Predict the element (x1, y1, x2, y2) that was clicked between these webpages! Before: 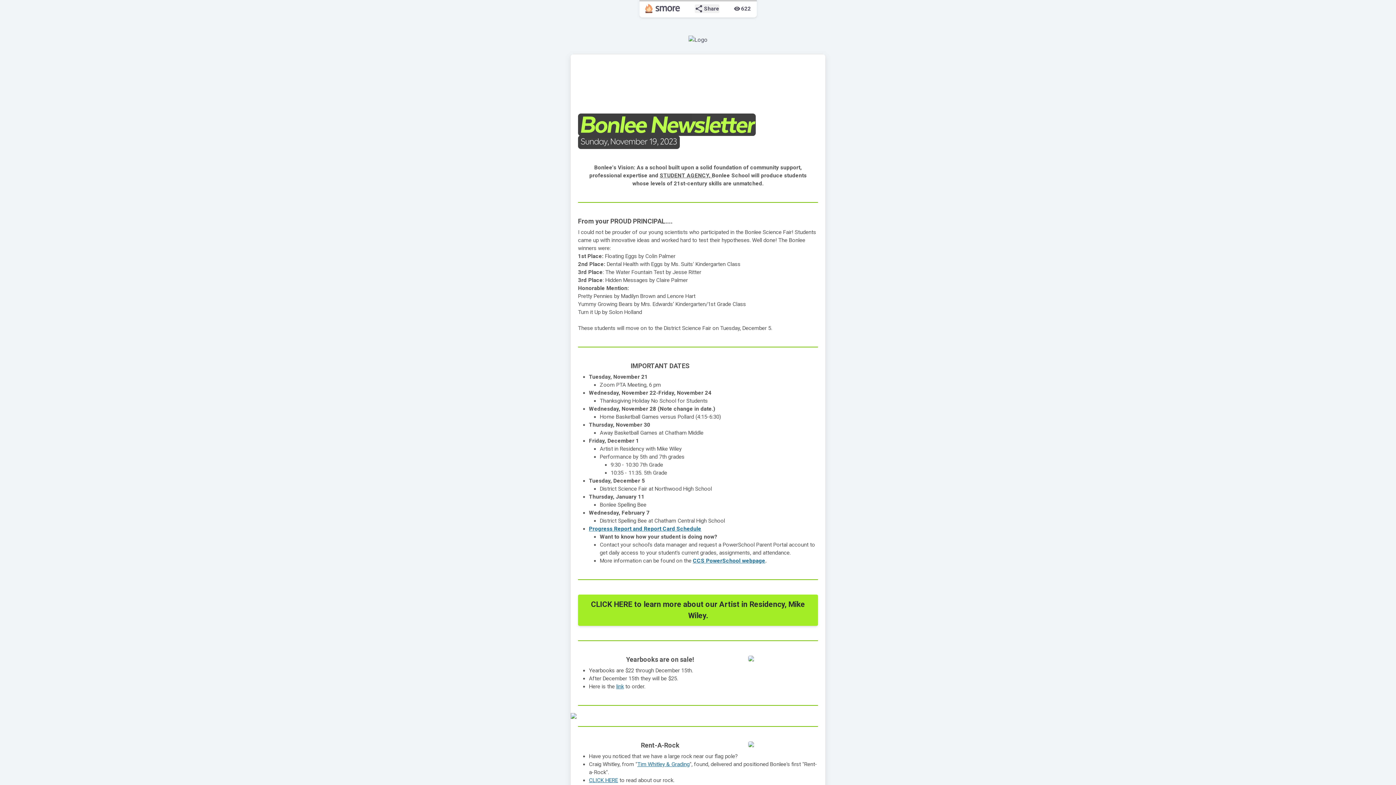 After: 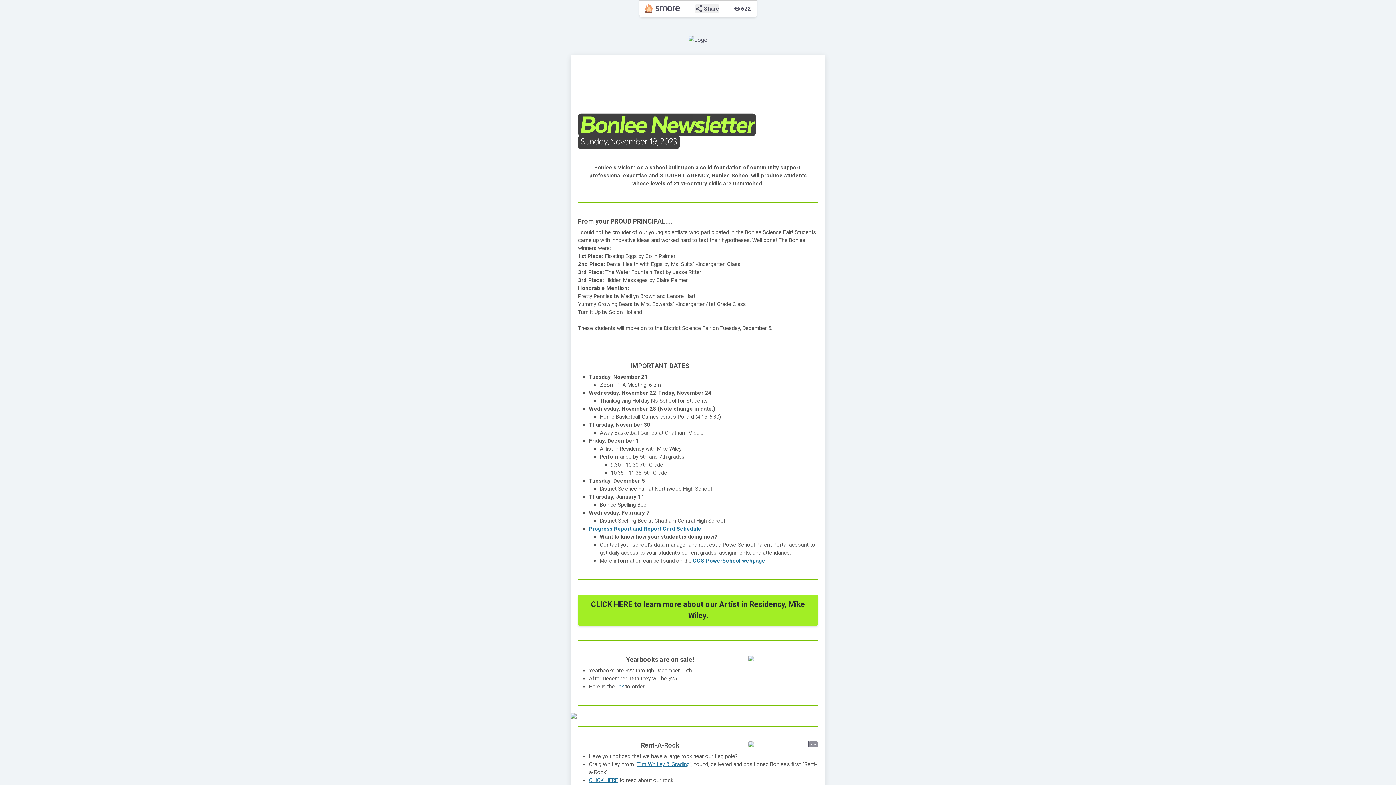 Action: bbox: (808, 741, 818, 751) label: zoom_out_map